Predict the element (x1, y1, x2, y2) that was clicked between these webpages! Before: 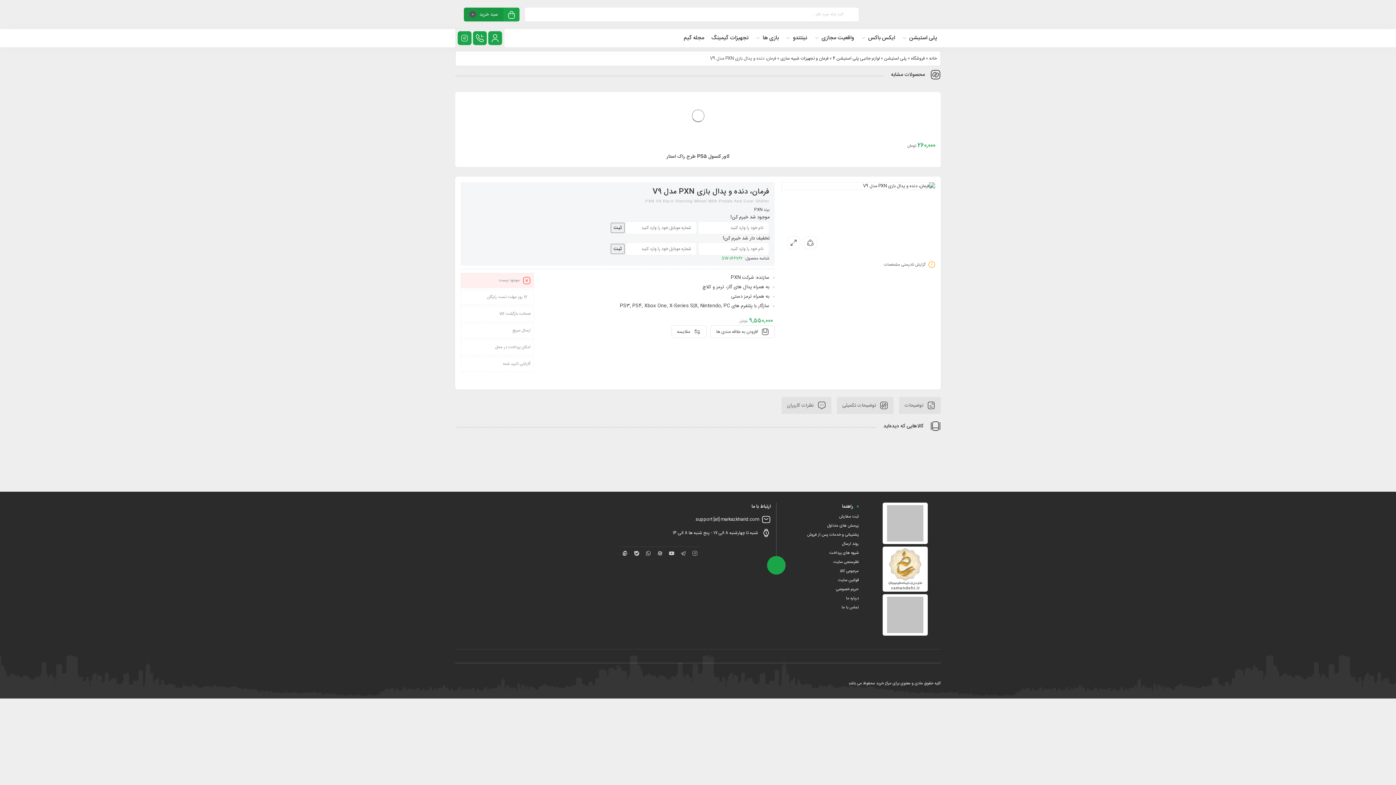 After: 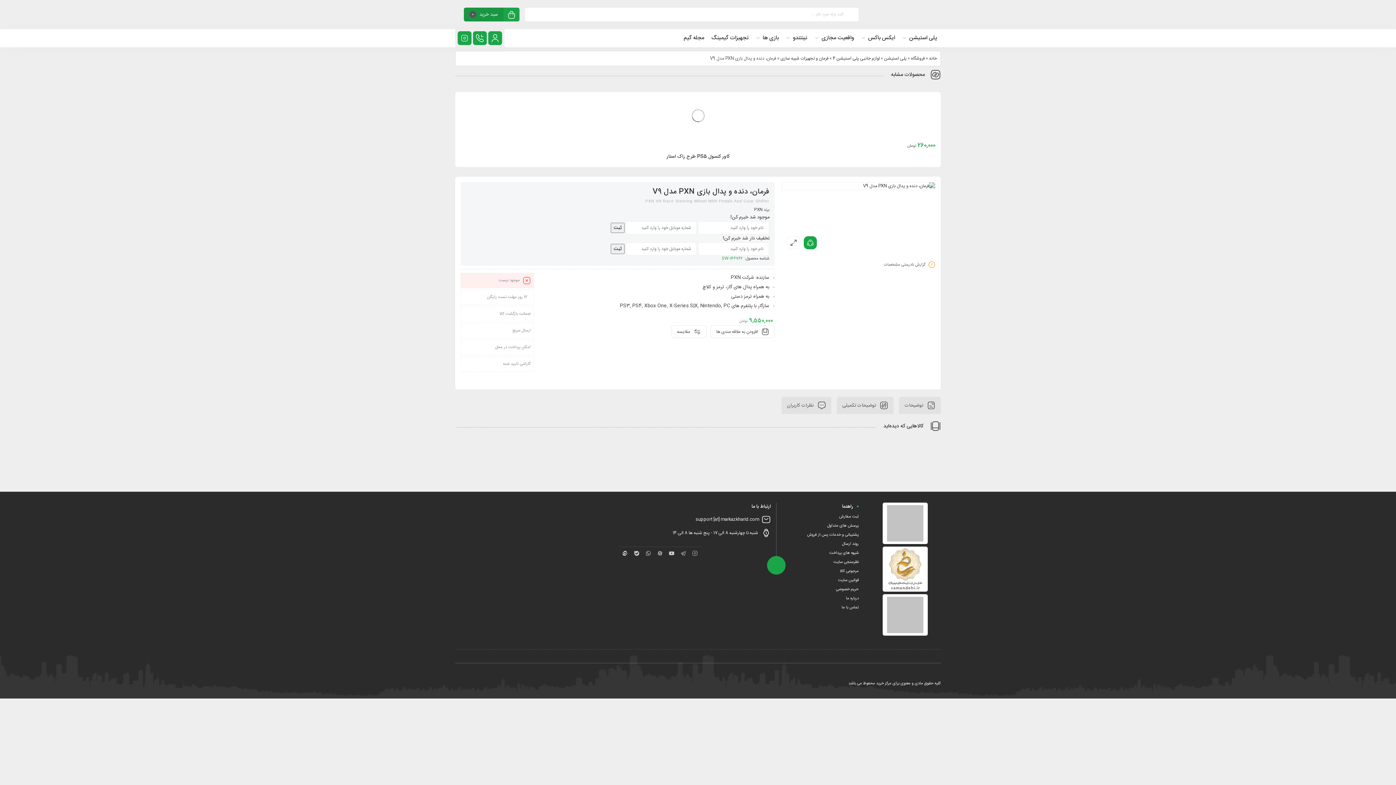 Action: bbox: (804, 236, 817, 249)